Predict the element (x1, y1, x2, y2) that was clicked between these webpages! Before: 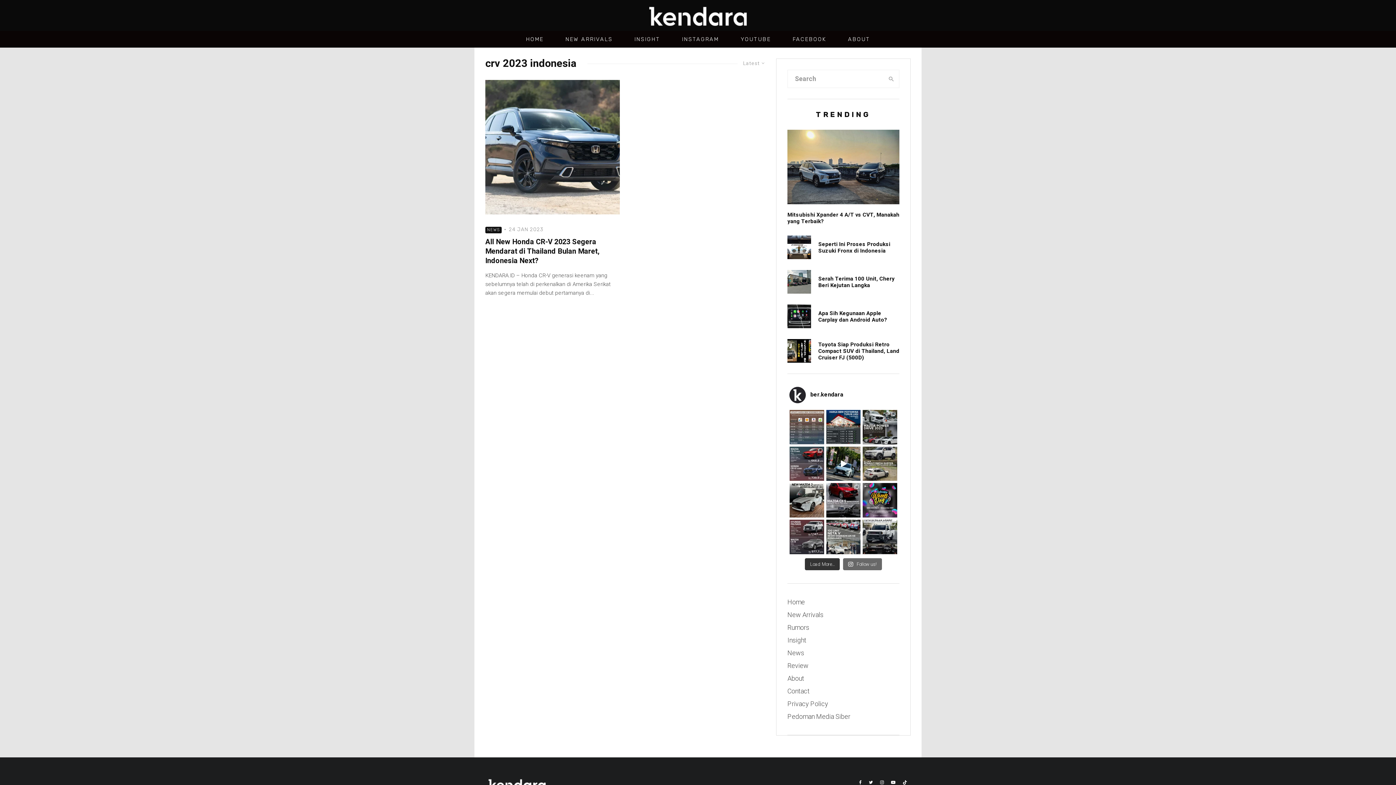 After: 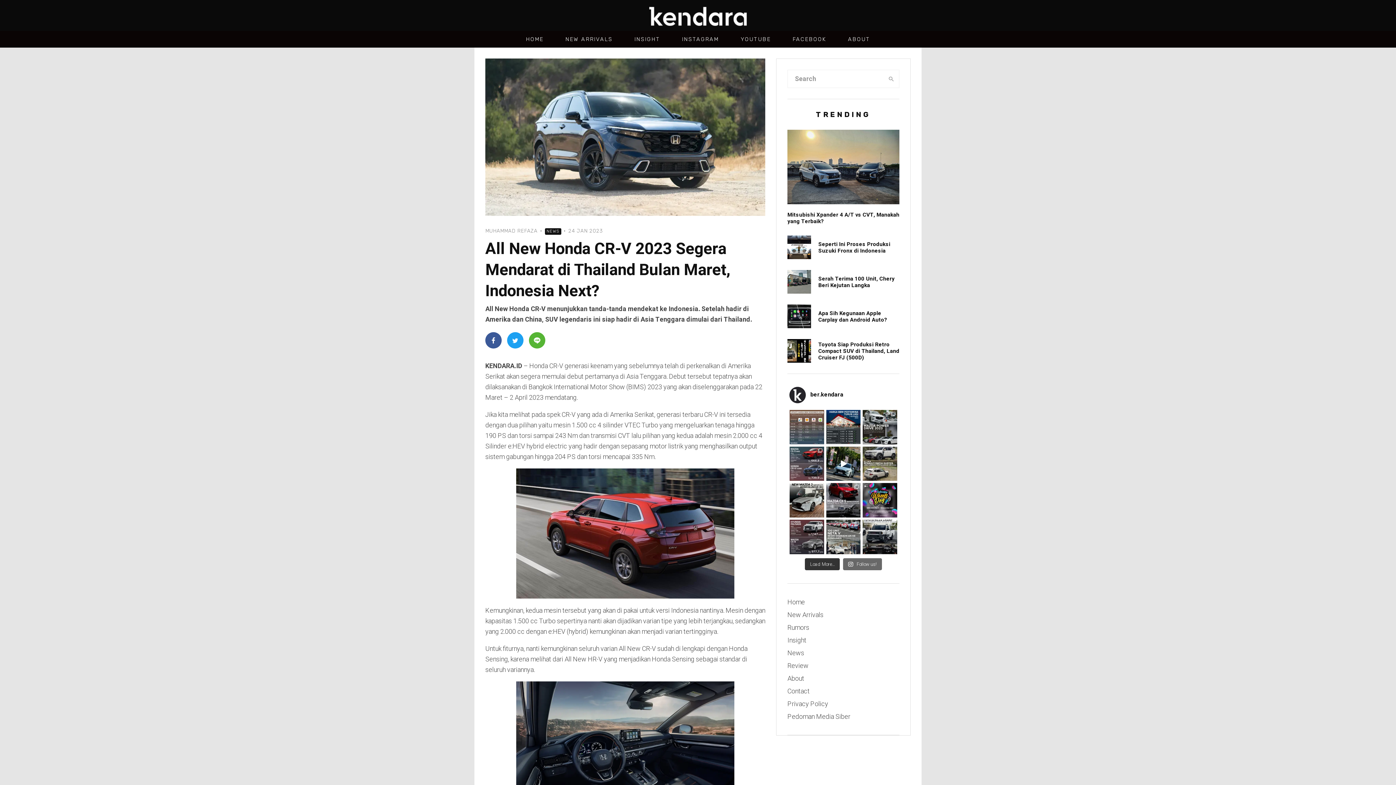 Action: bbox: (485, 237, 620, 265) label: All New Honda CR-V 2023 Segera Mendarat di Thailand Bulan Maret, Indonesia Next?